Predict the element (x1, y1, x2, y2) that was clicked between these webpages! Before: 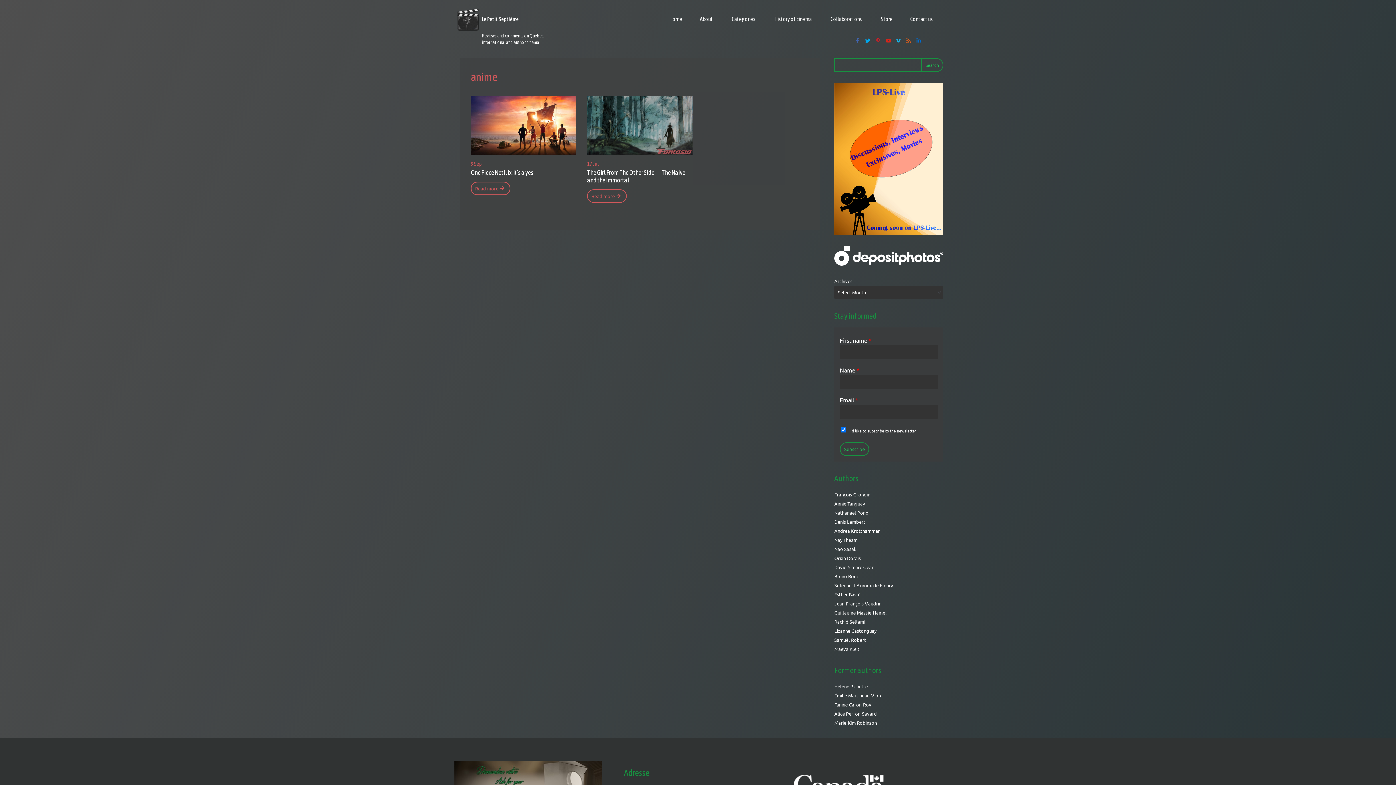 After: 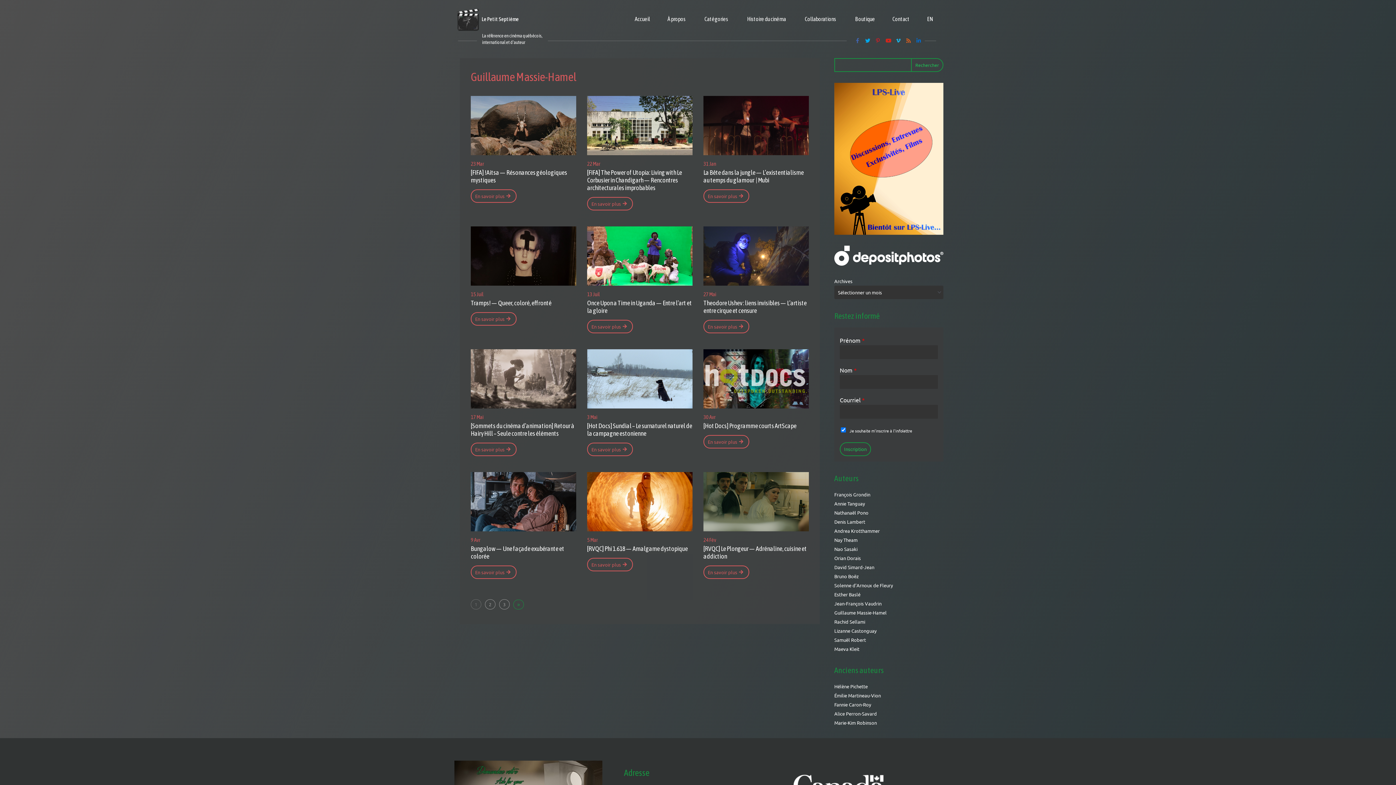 Action: label: Guillaume Massie-Hamel bbox: (834, 609, 886, 615)